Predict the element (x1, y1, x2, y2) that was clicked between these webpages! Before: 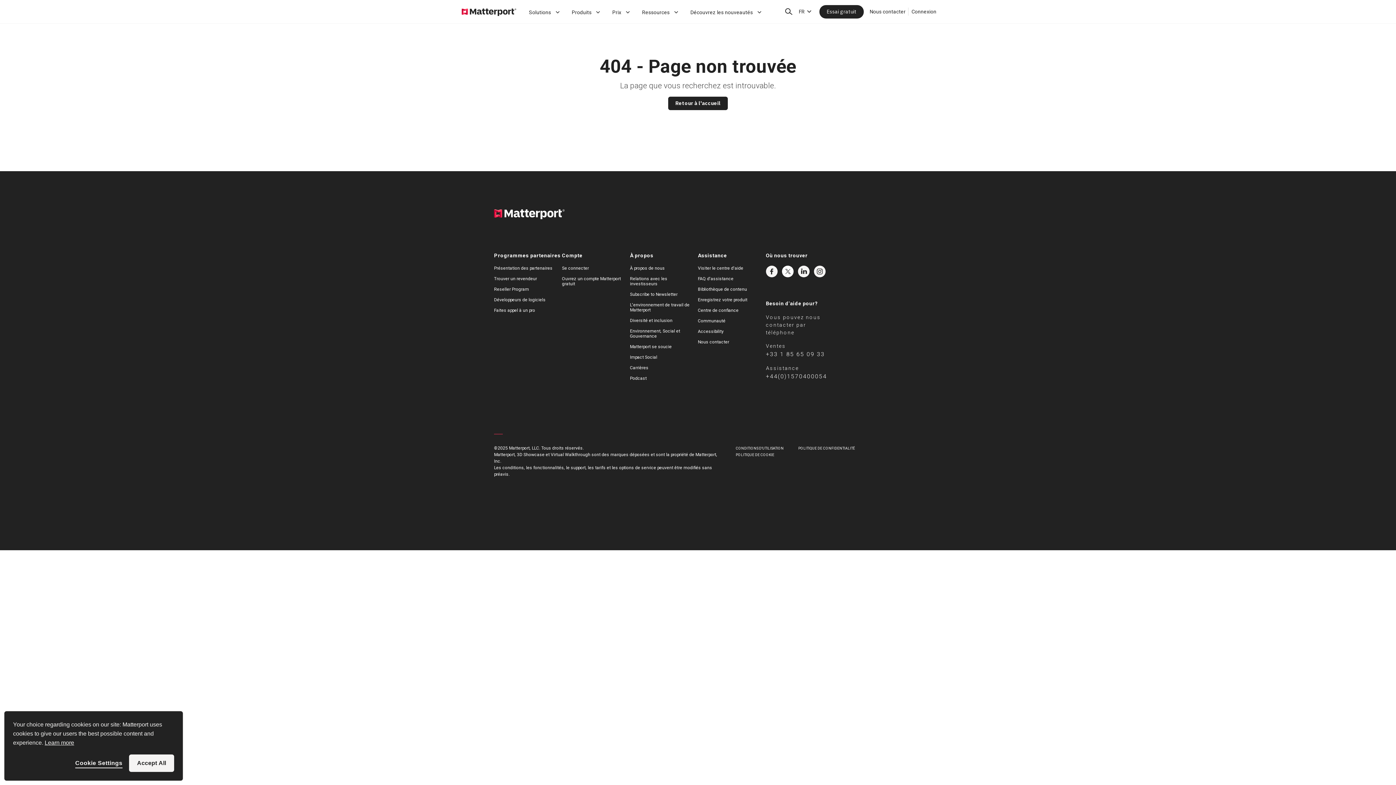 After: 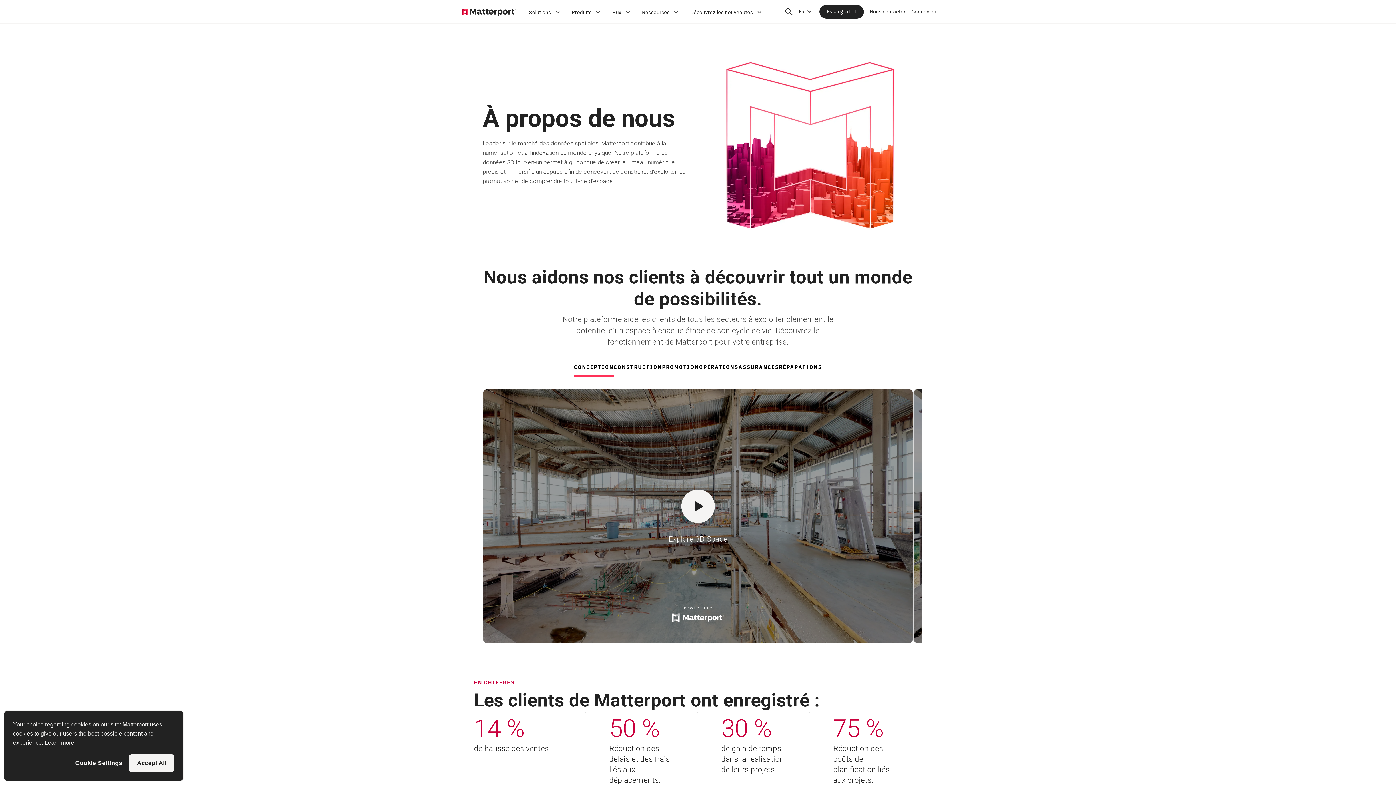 Action: label: À propos de nous bbox: (630, 265, 665, 270)